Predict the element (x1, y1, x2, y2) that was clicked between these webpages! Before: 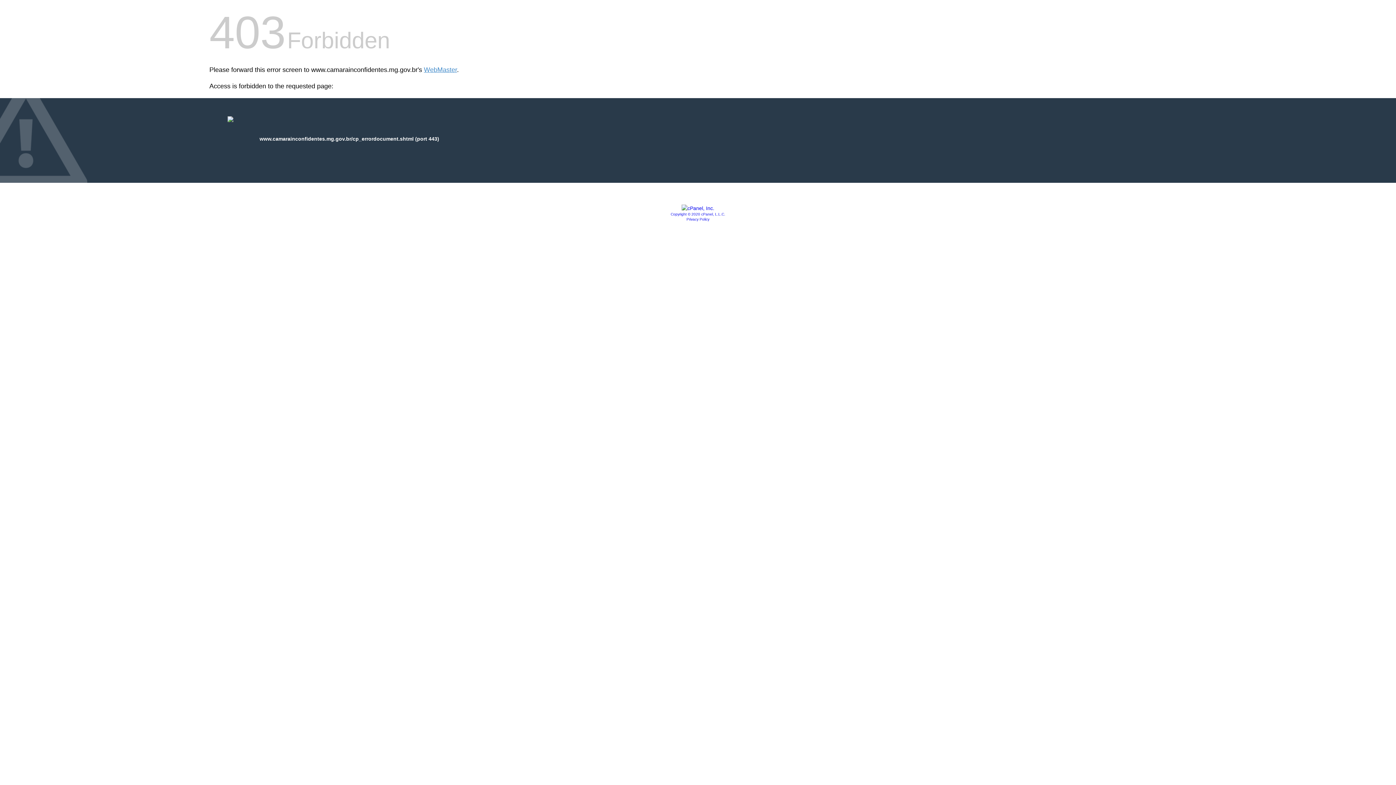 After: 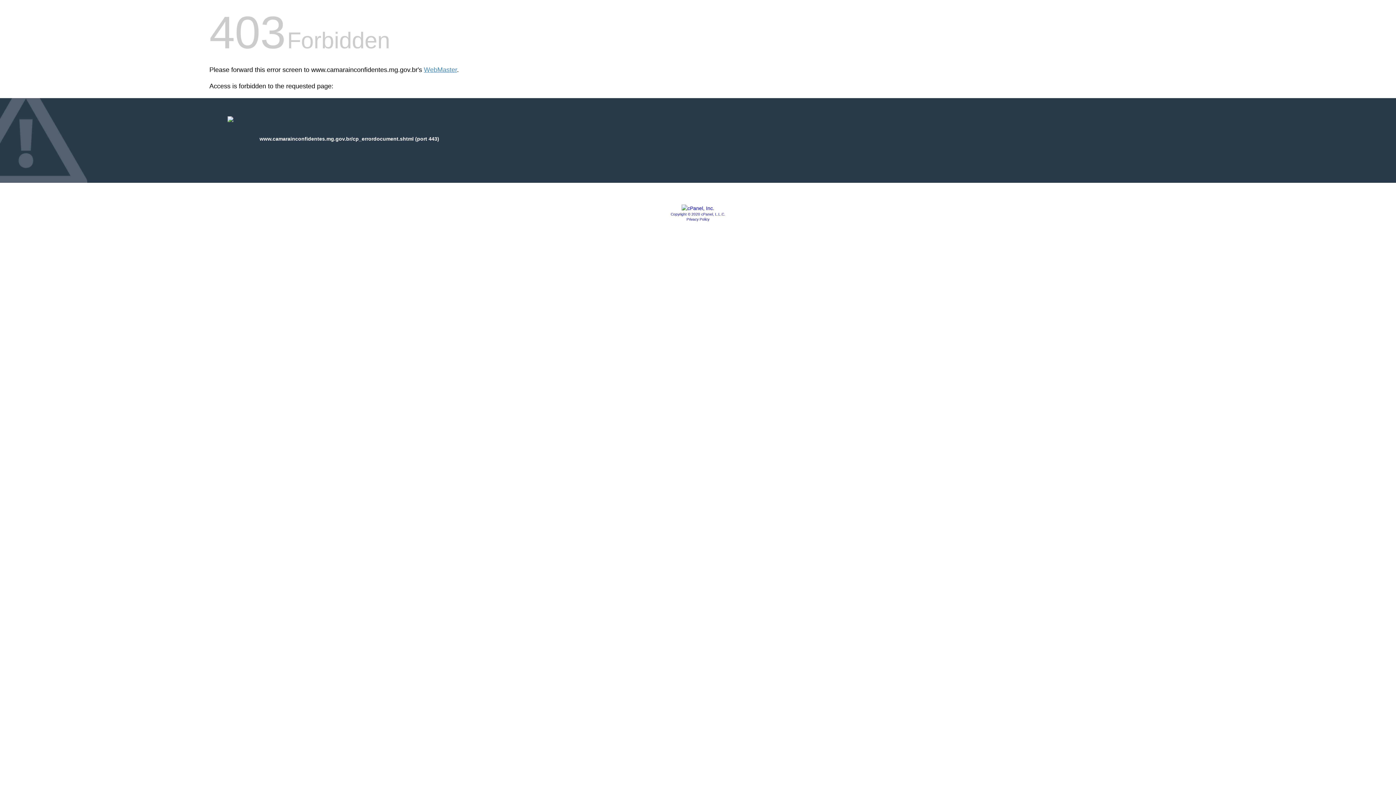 Action: bbox: (681, 205, 714, 211)